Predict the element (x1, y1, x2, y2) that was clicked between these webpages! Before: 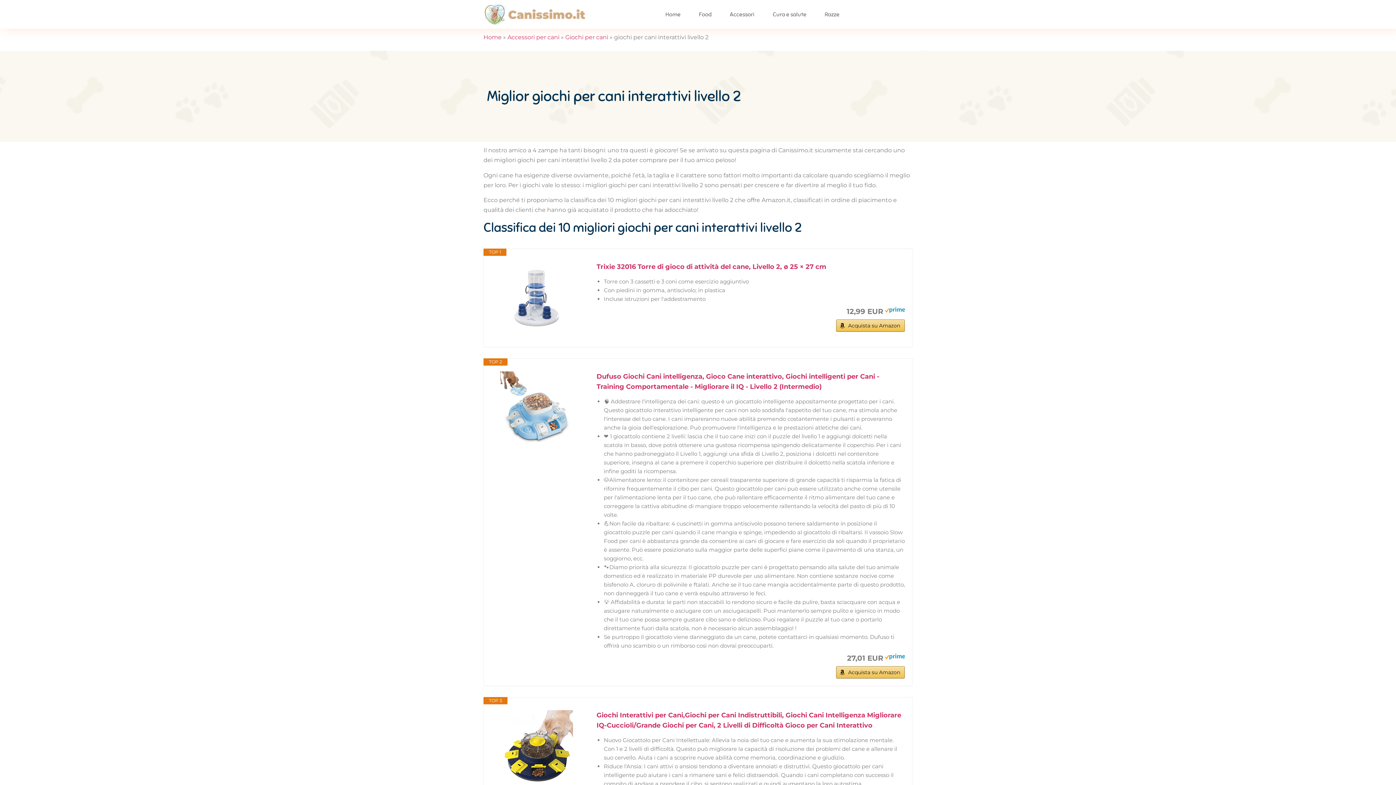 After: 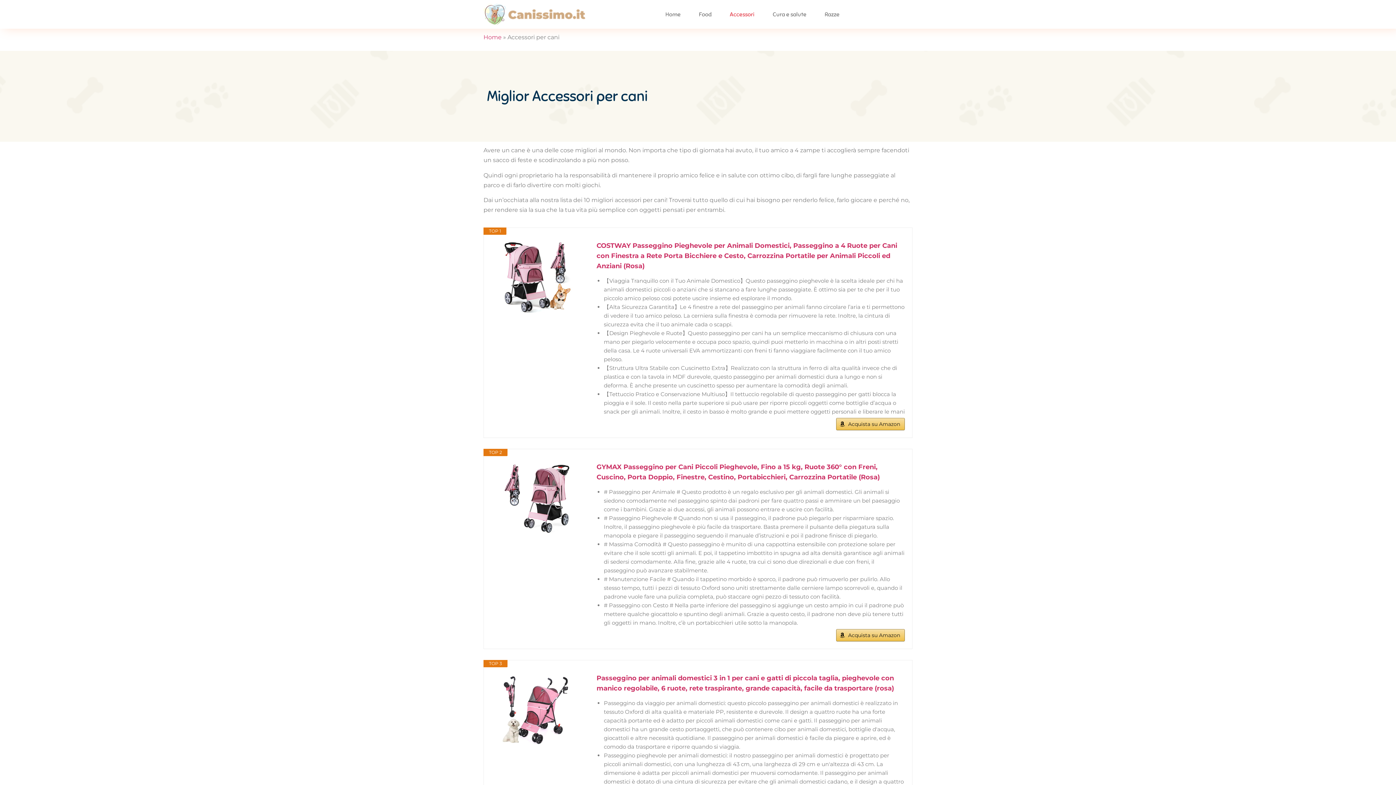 Action: bbox: (730, 10, 754, 18) label: Accessori